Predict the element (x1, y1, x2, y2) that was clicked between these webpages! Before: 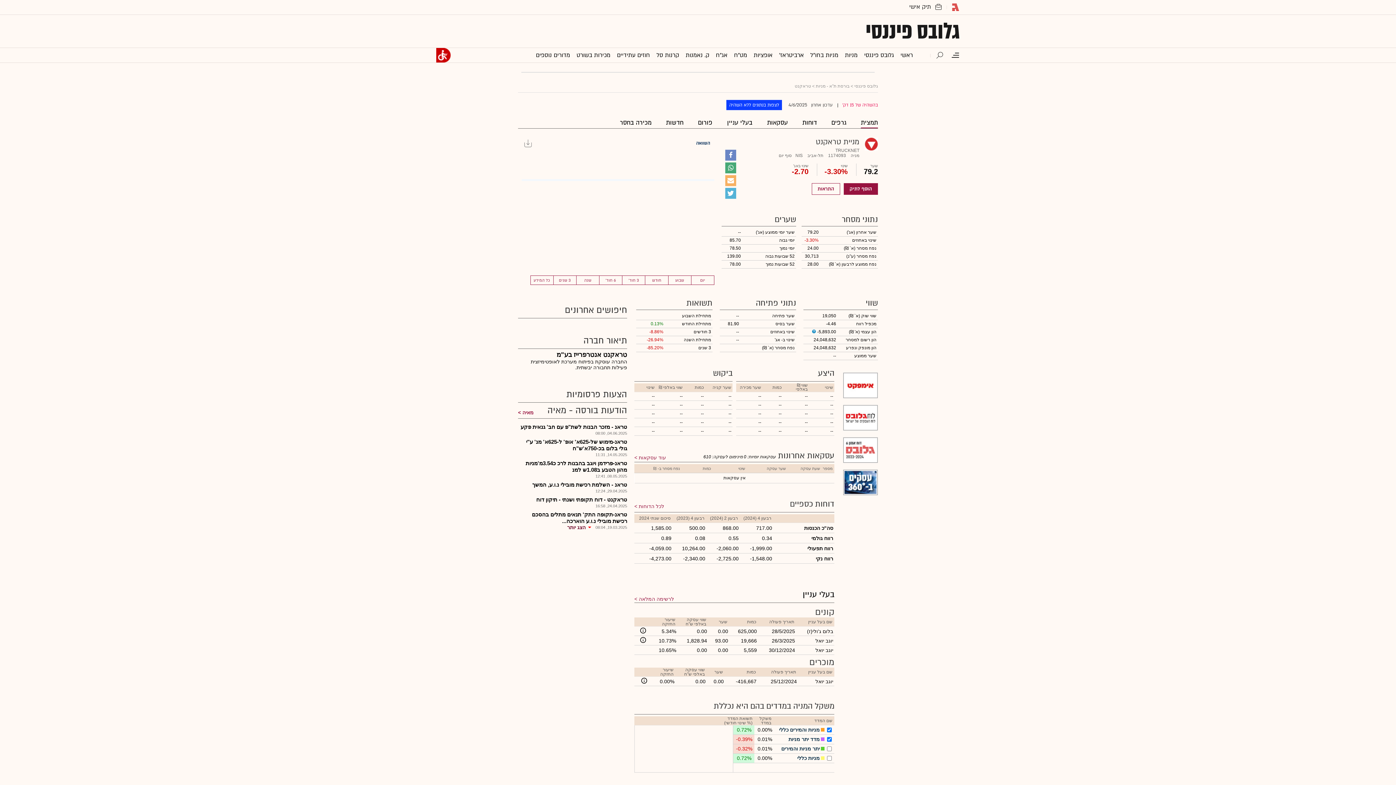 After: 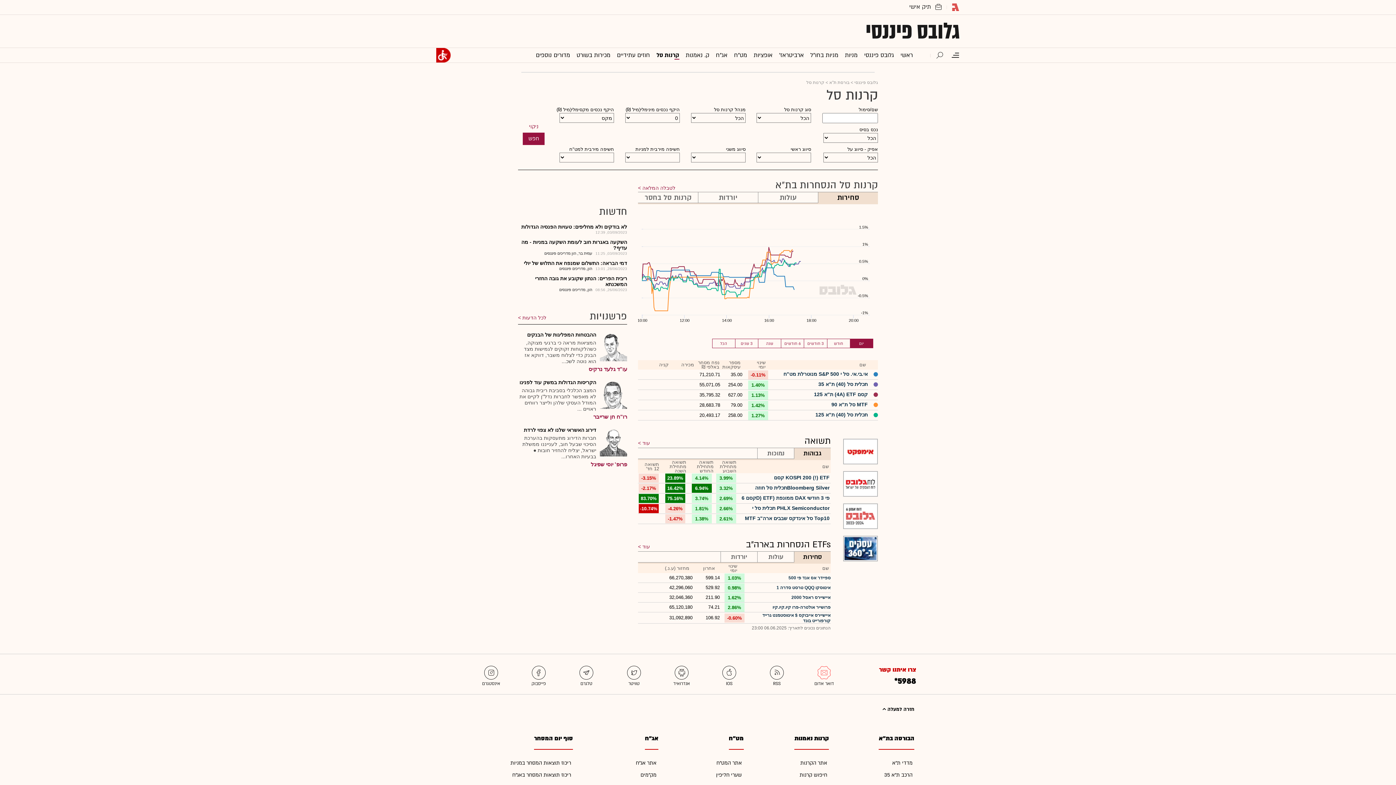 Action: bbox: (653, 48, 682, 62) label: קרנות סל